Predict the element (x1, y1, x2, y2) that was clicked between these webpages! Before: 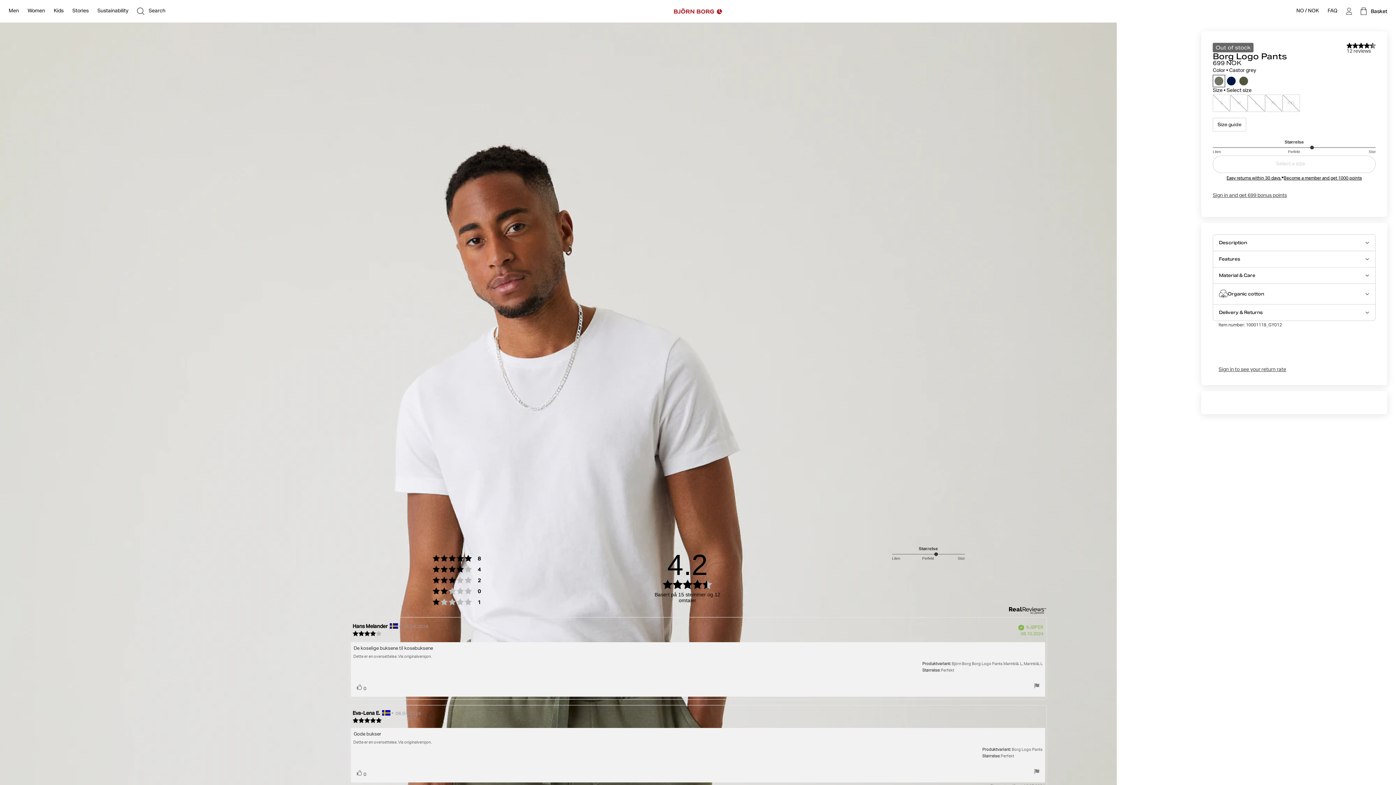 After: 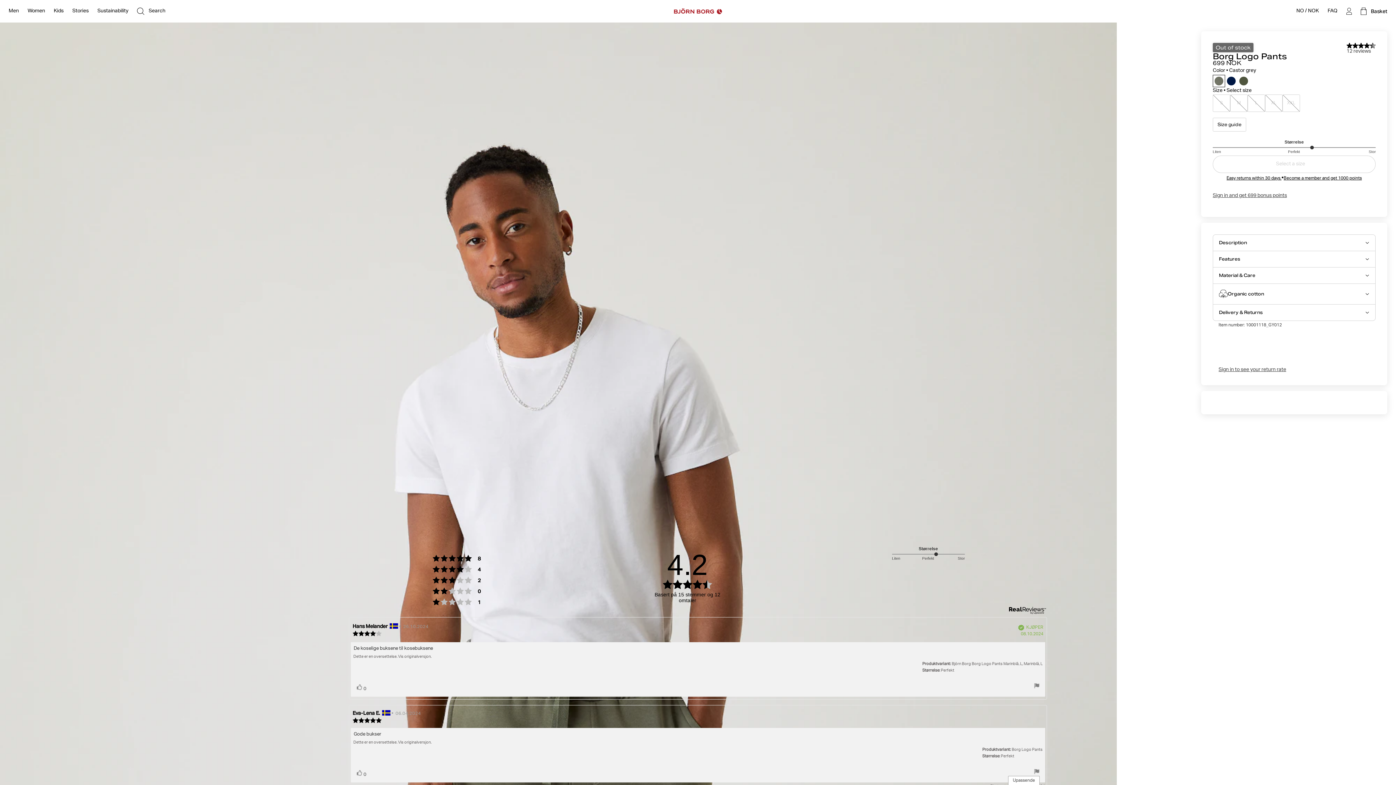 Action: bbox: (1034, 768, 1040, 776) label: Vis rapporteringsvalg